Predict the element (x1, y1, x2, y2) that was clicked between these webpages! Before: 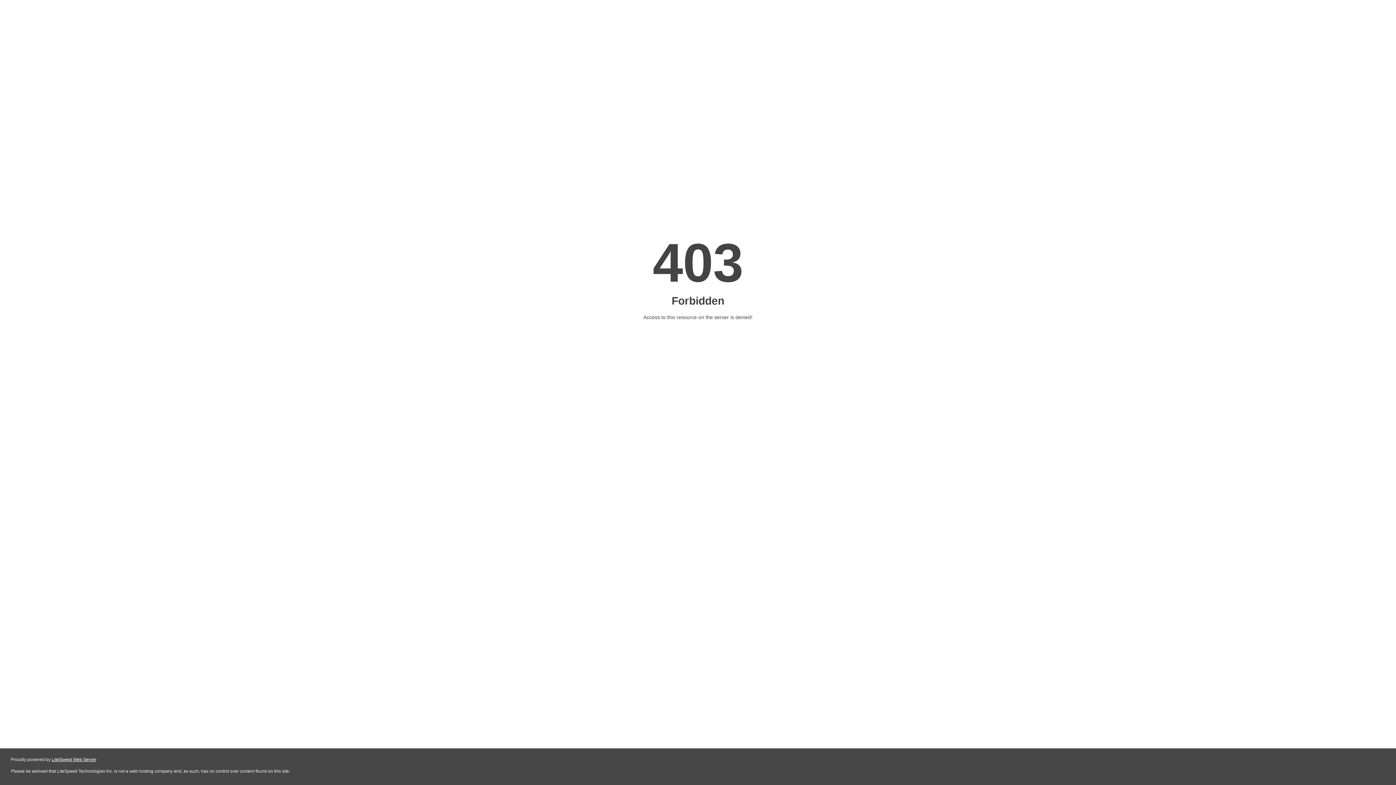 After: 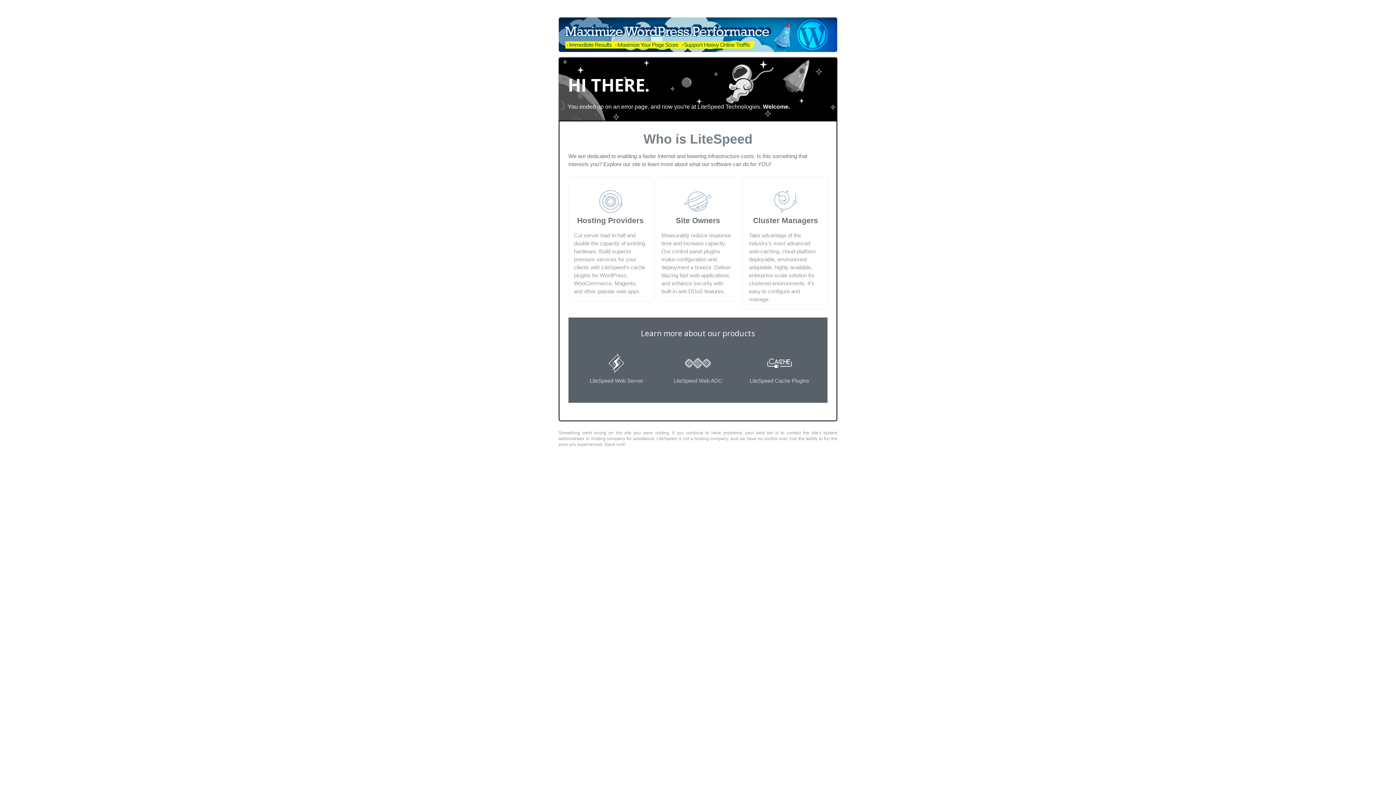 Action: bbox: (51, 757, 96, 762) label: LiteSpeed Web Server